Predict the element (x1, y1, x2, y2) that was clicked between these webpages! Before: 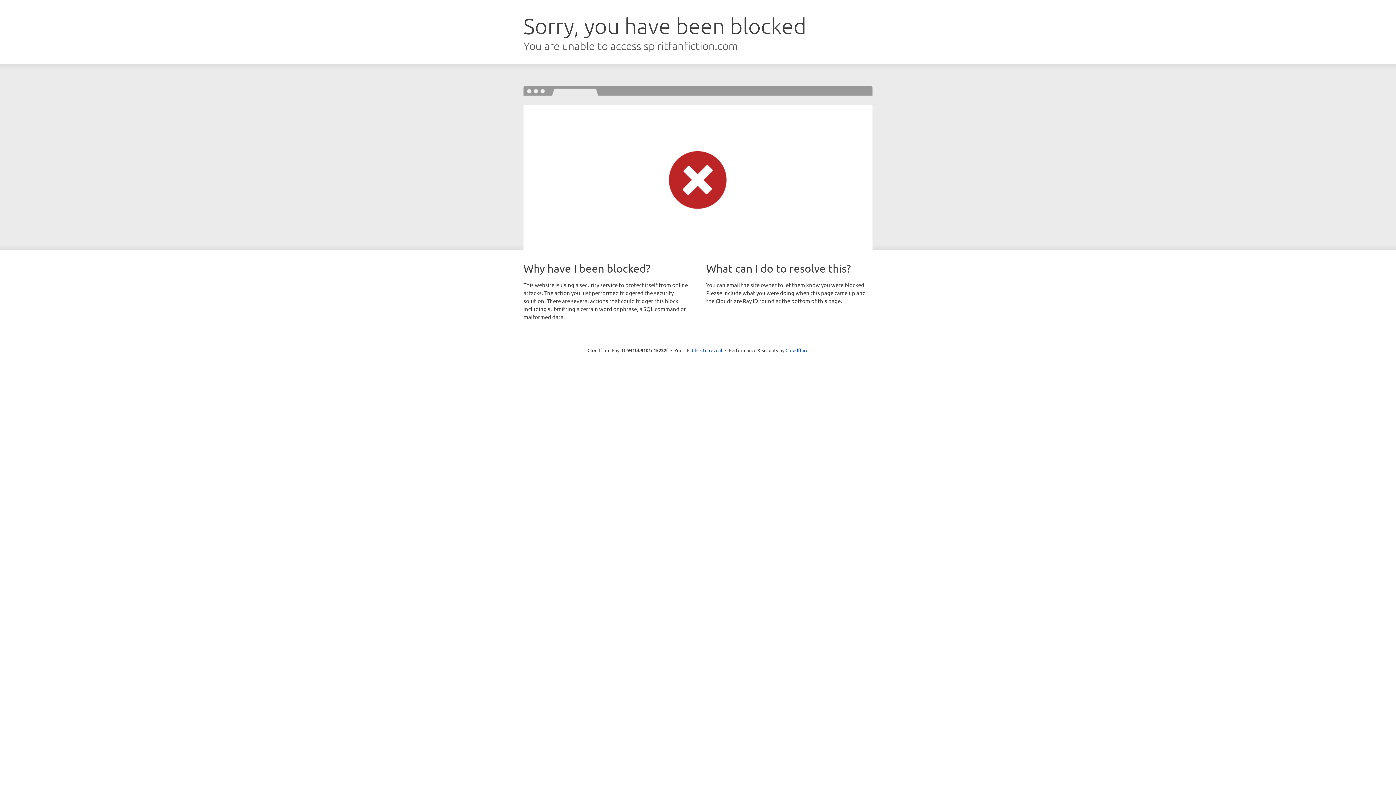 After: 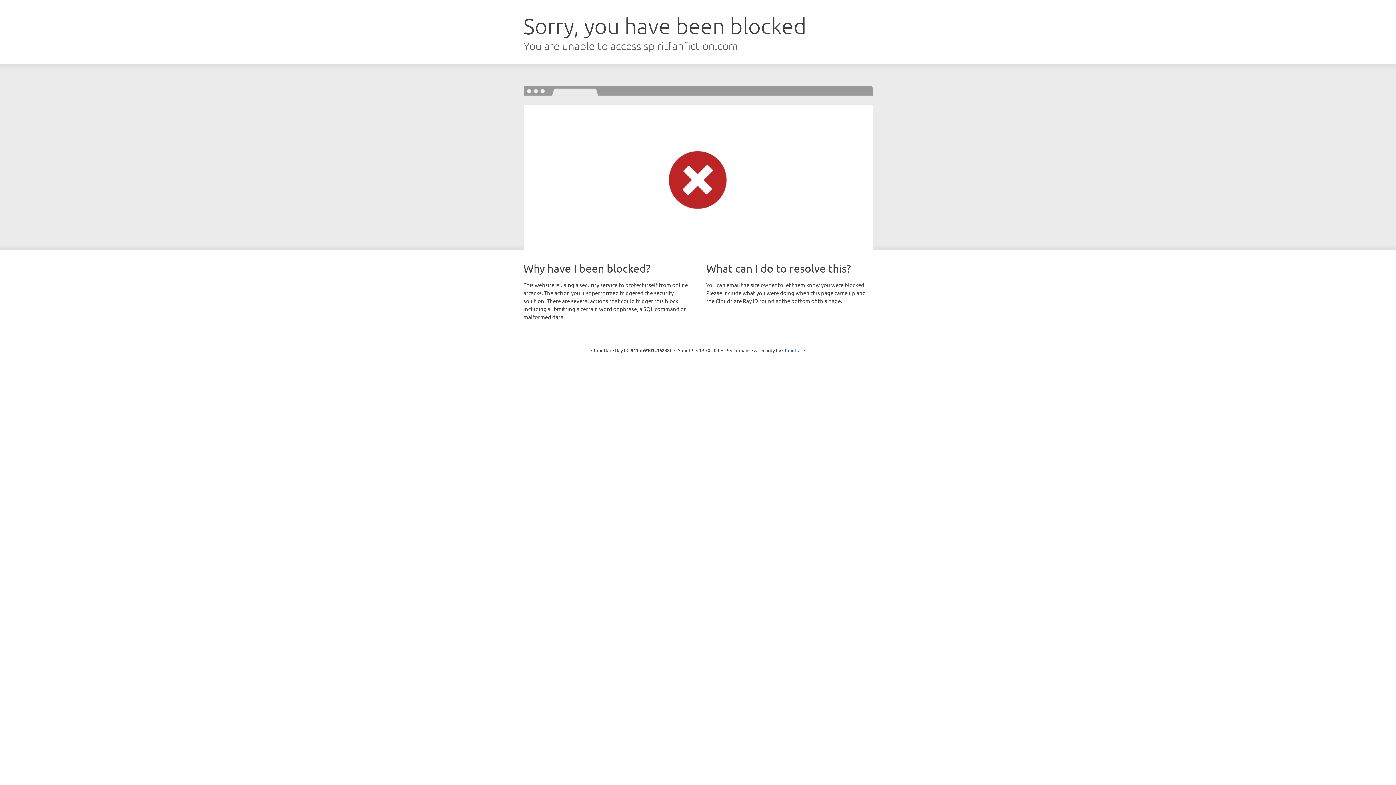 Action: bbox: (692, 346, 722, 353) label: Click to reveal